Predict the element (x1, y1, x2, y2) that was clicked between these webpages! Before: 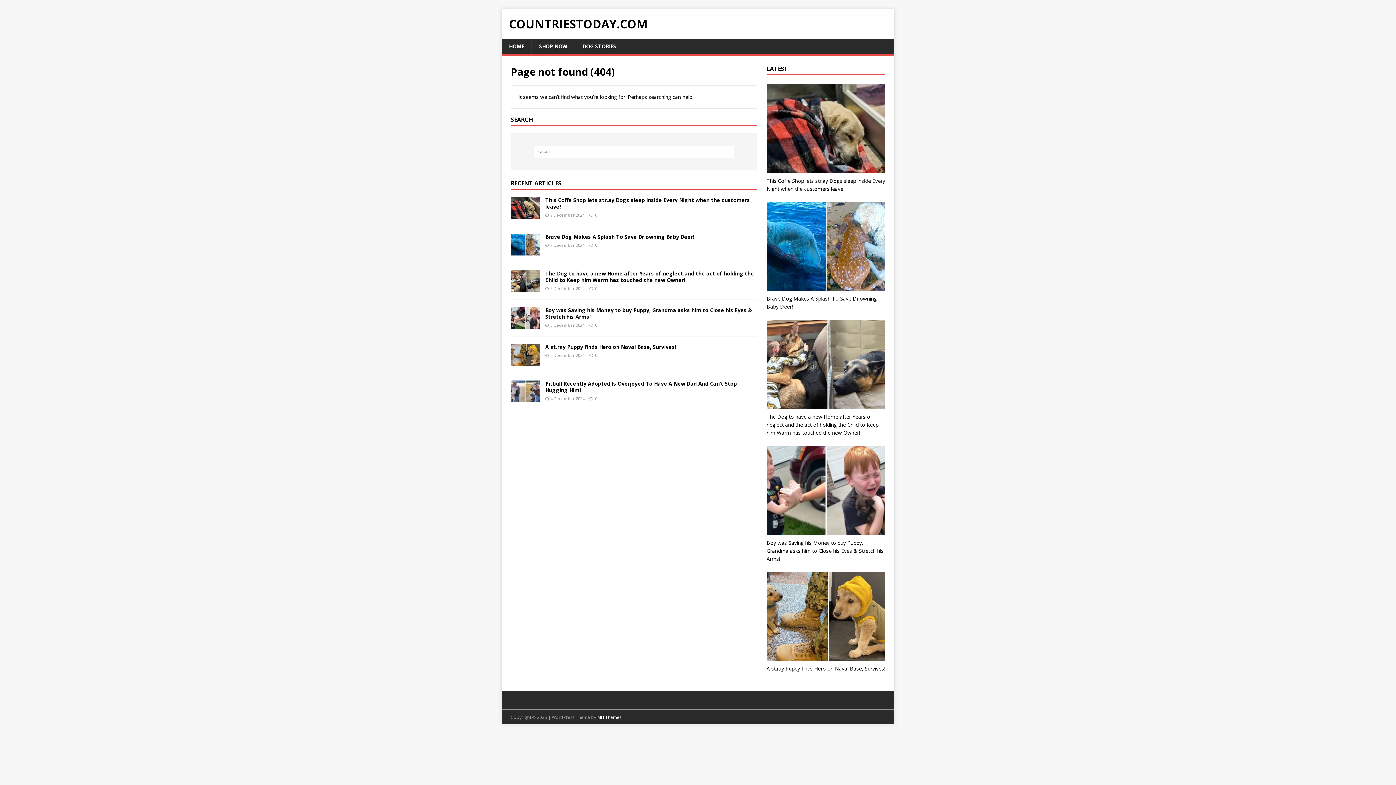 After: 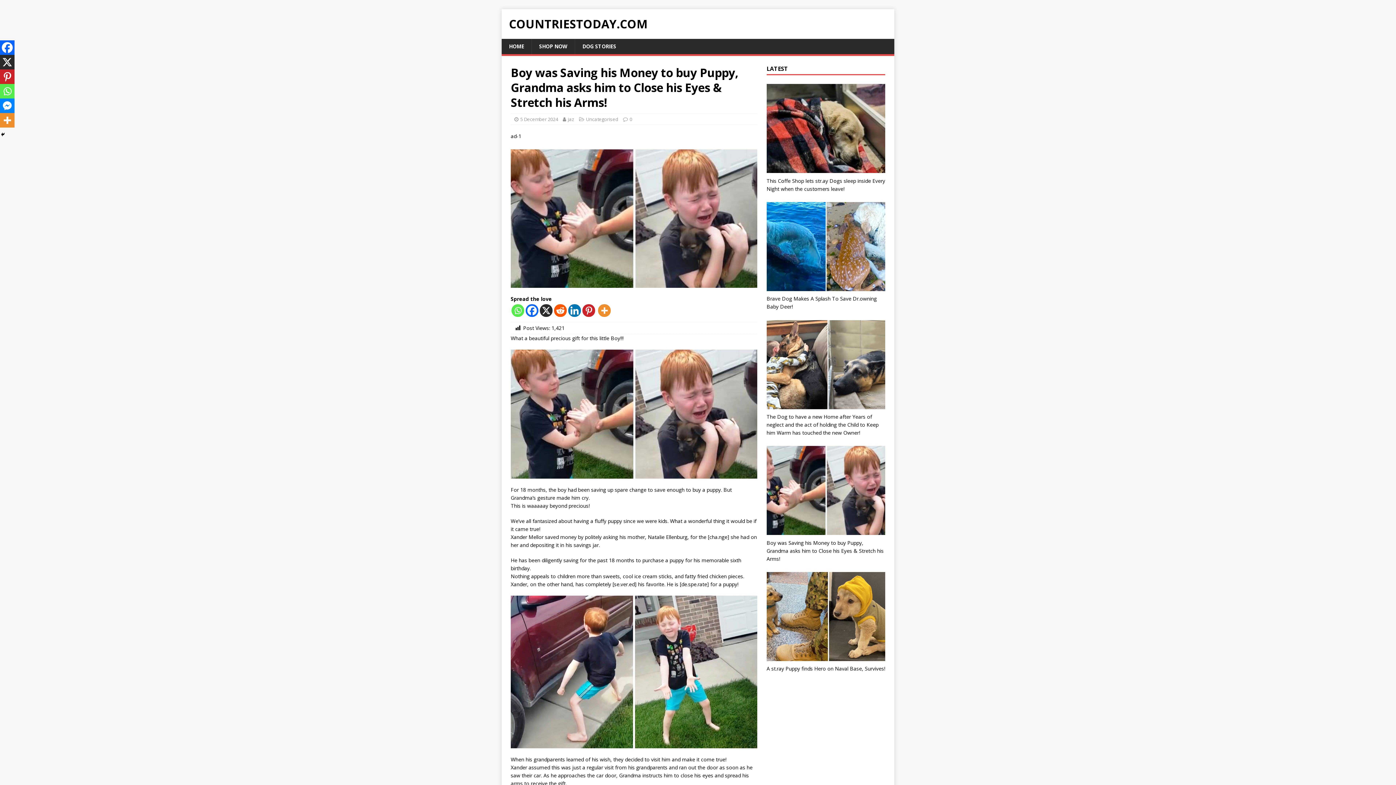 Action: bbox: (510, 321, 540, 328)